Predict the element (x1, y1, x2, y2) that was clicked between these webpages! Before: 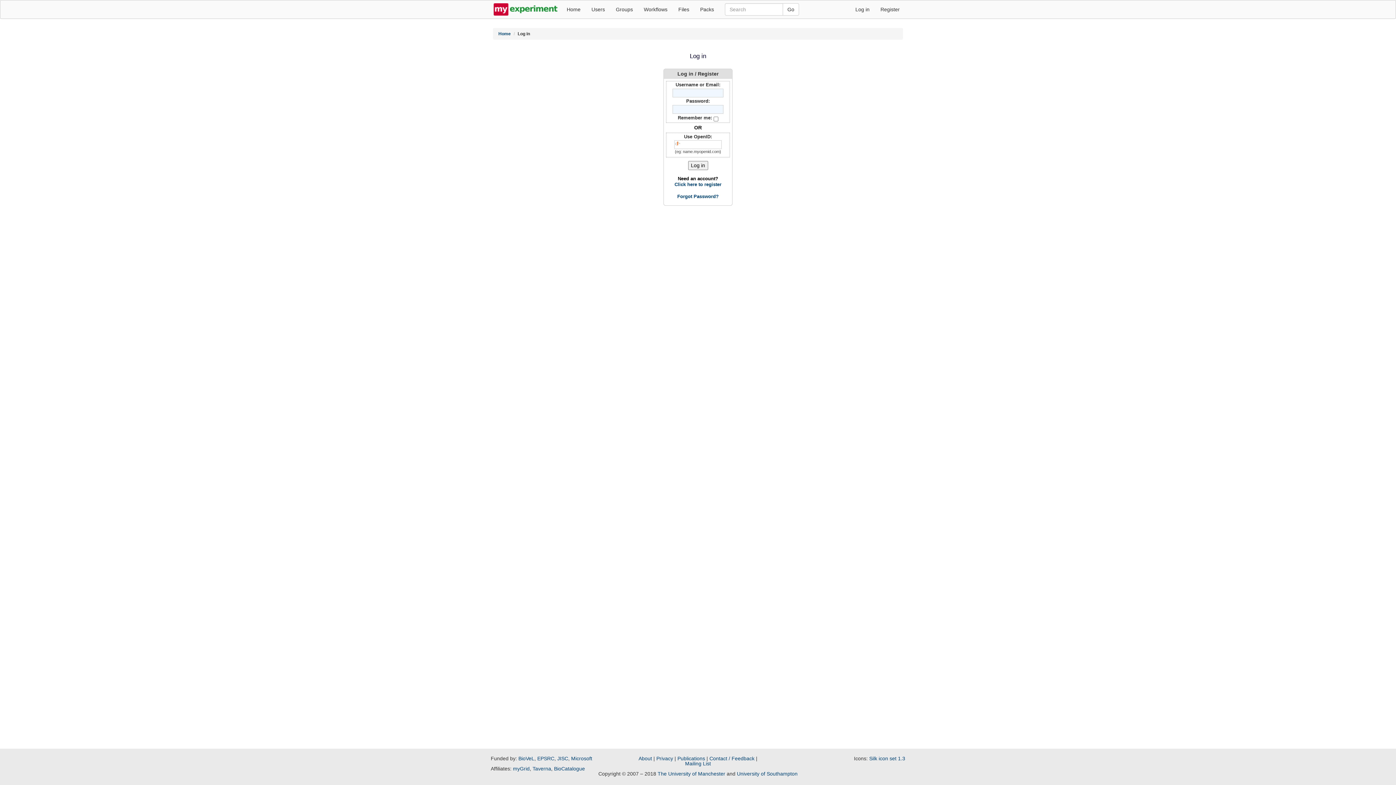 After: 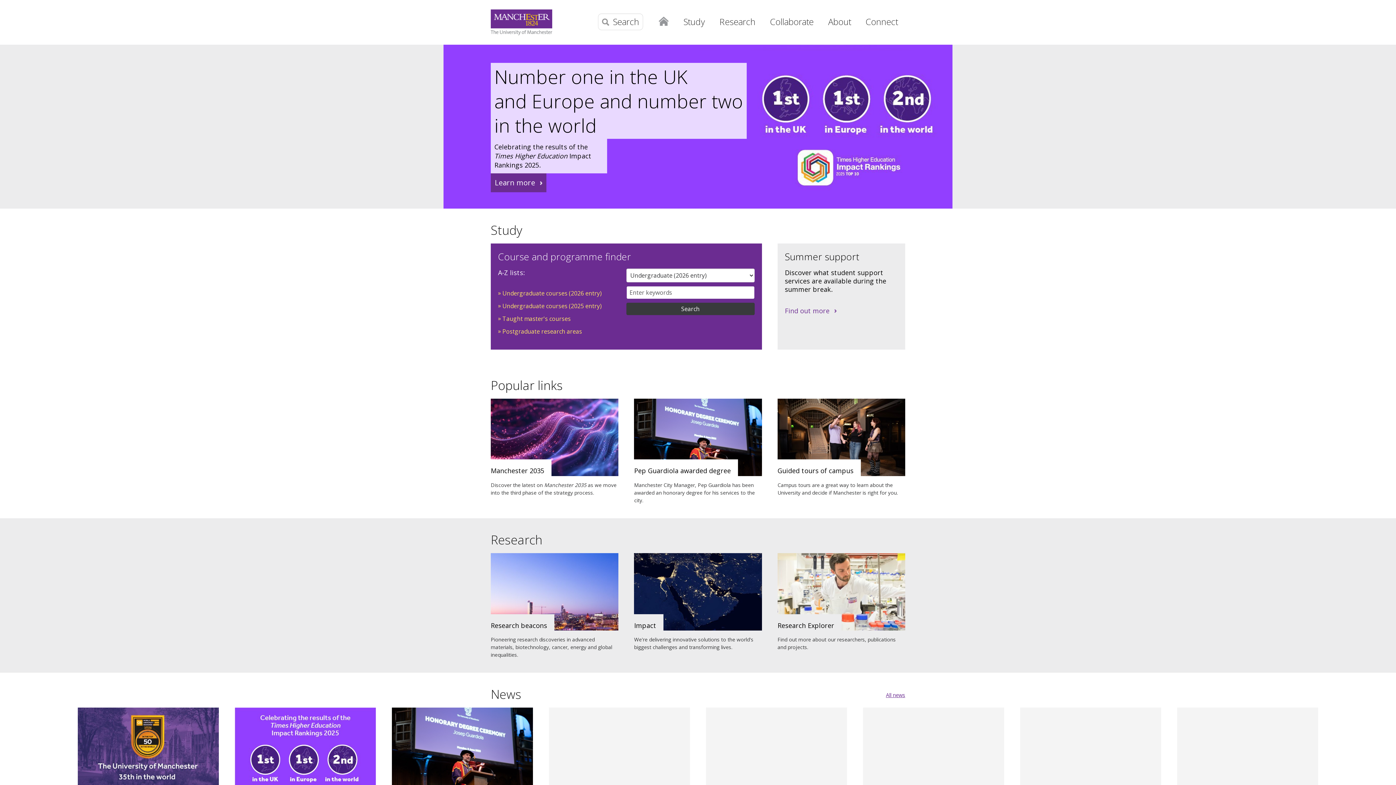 Action: bbox: (657, 771, 725, 777) label: The University of Manchester